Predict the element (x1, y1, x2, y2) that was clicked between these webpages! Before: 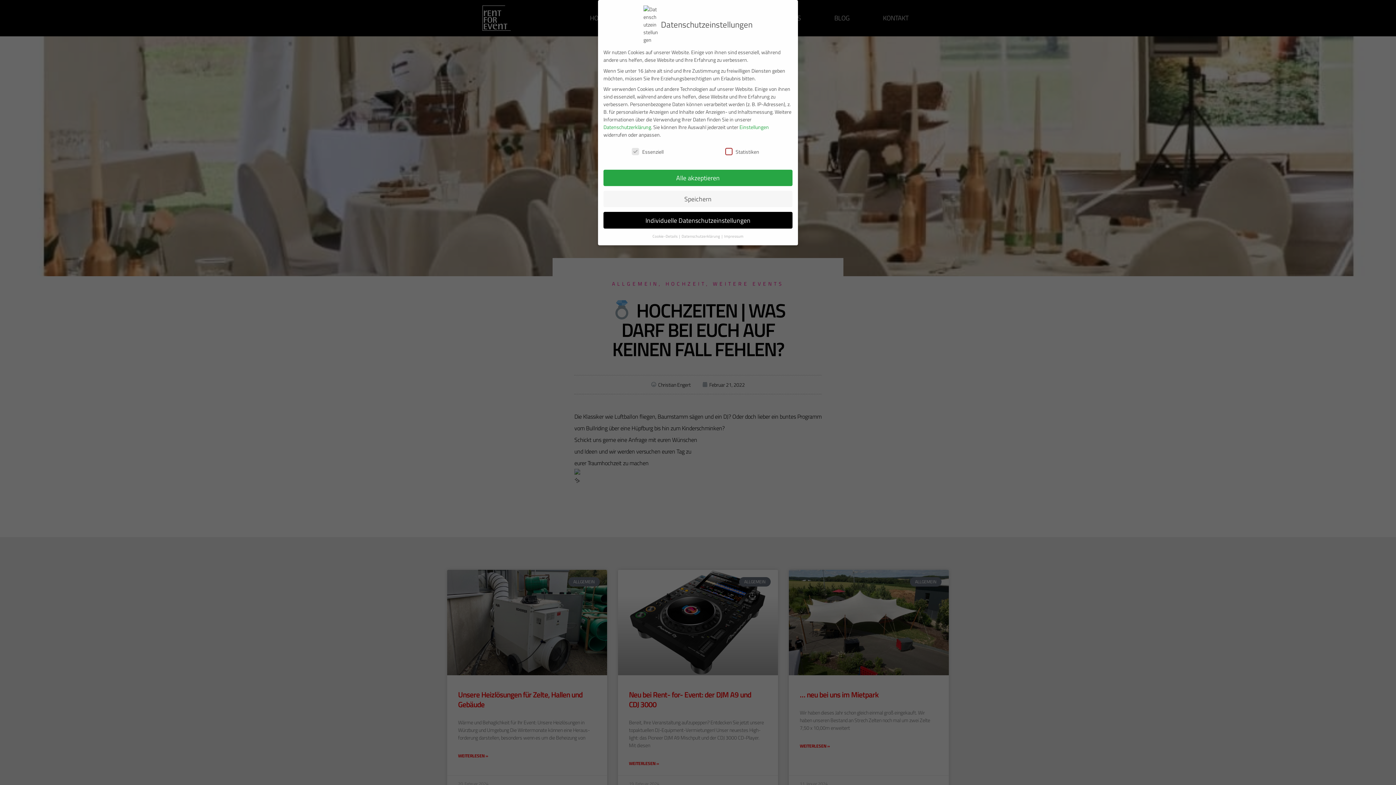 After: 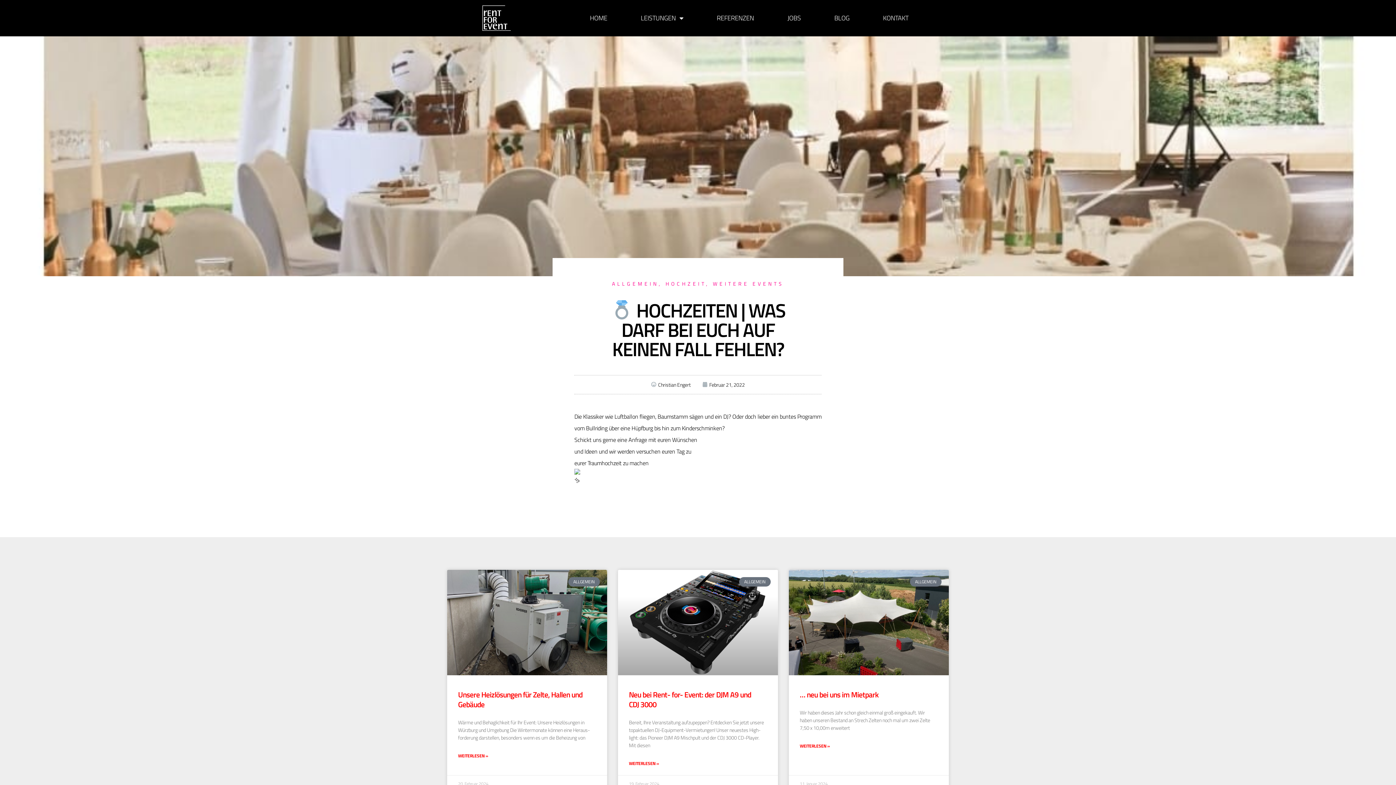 Action: label: Alle akzeptieren bbox: (603, 169, 792, 186)